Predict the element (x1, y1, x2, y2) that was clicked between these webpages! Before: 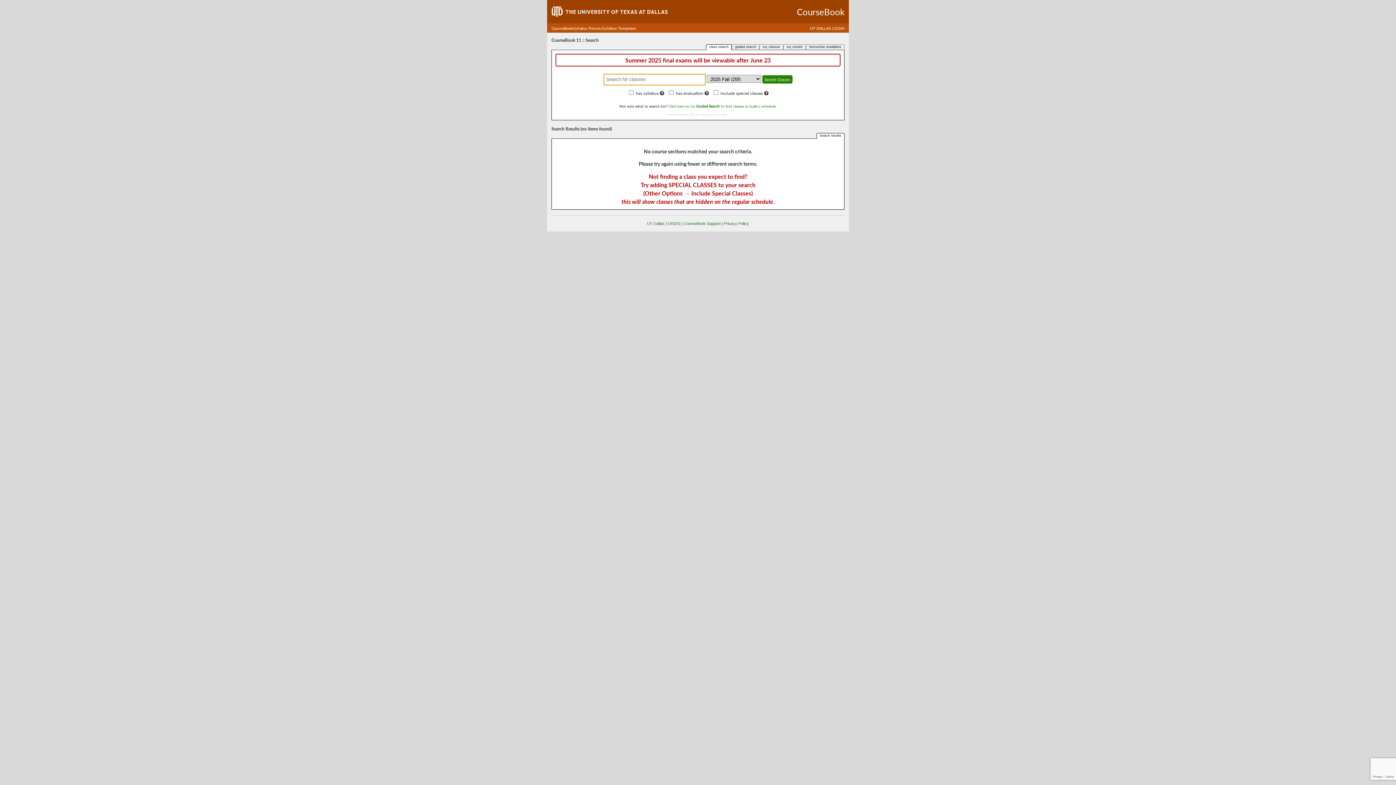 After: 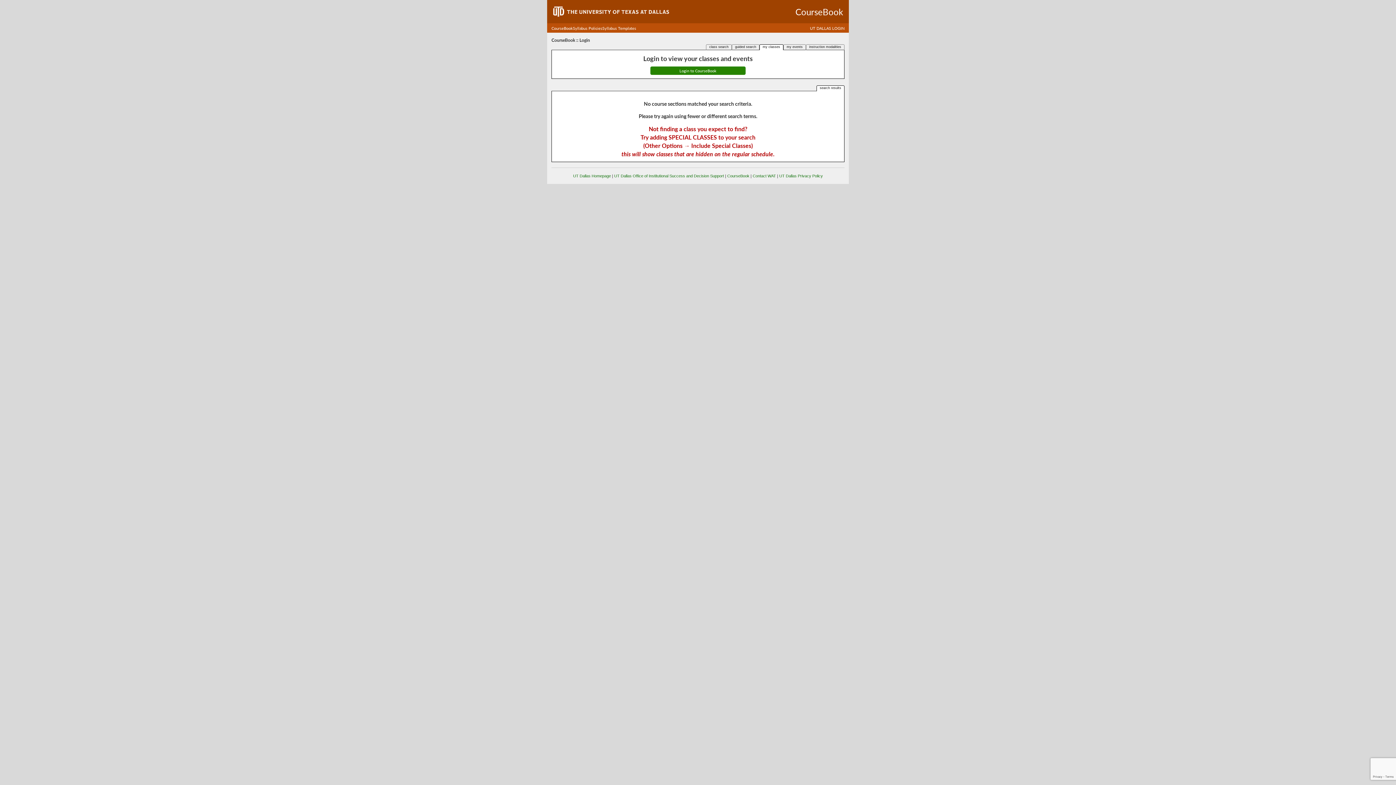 Action: bbox: (760, 44, 783, 48) label: my classes